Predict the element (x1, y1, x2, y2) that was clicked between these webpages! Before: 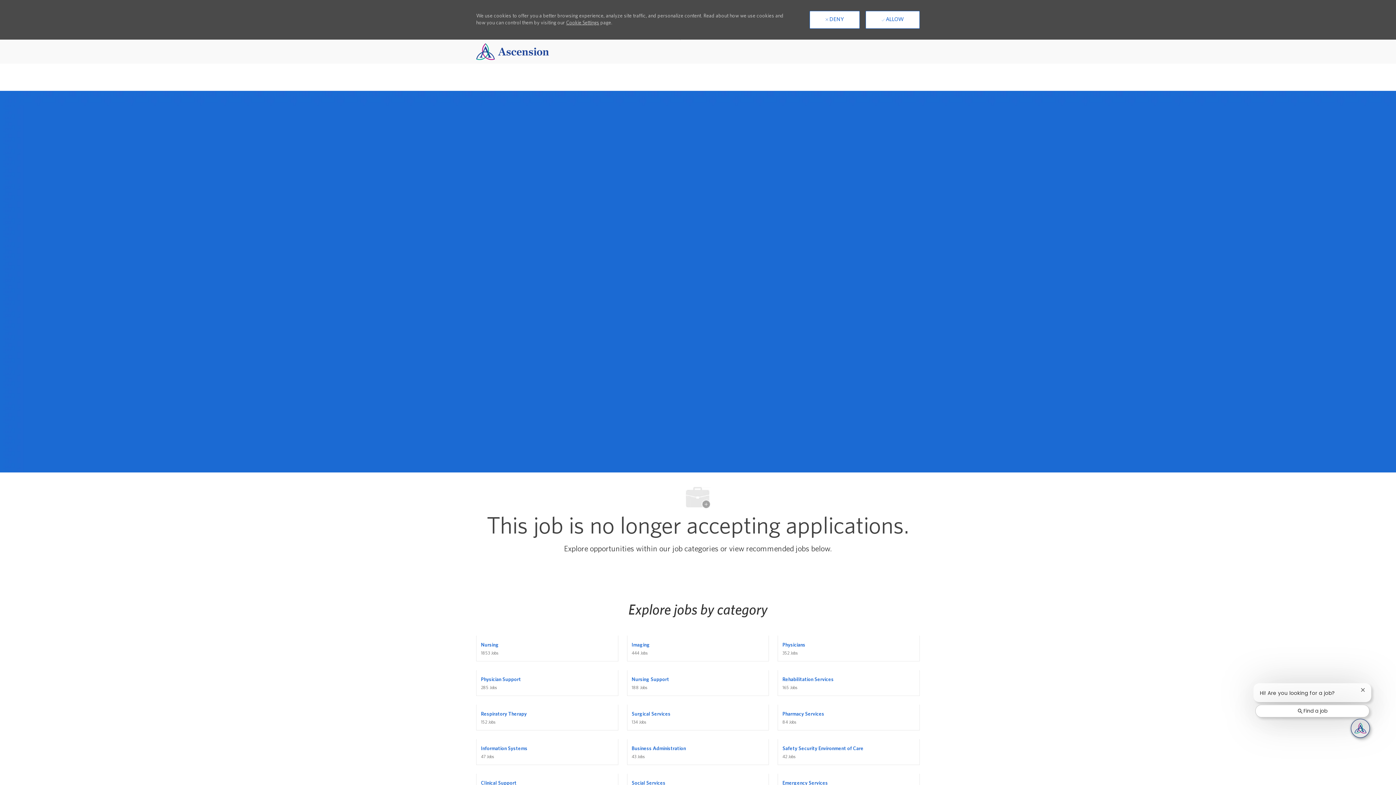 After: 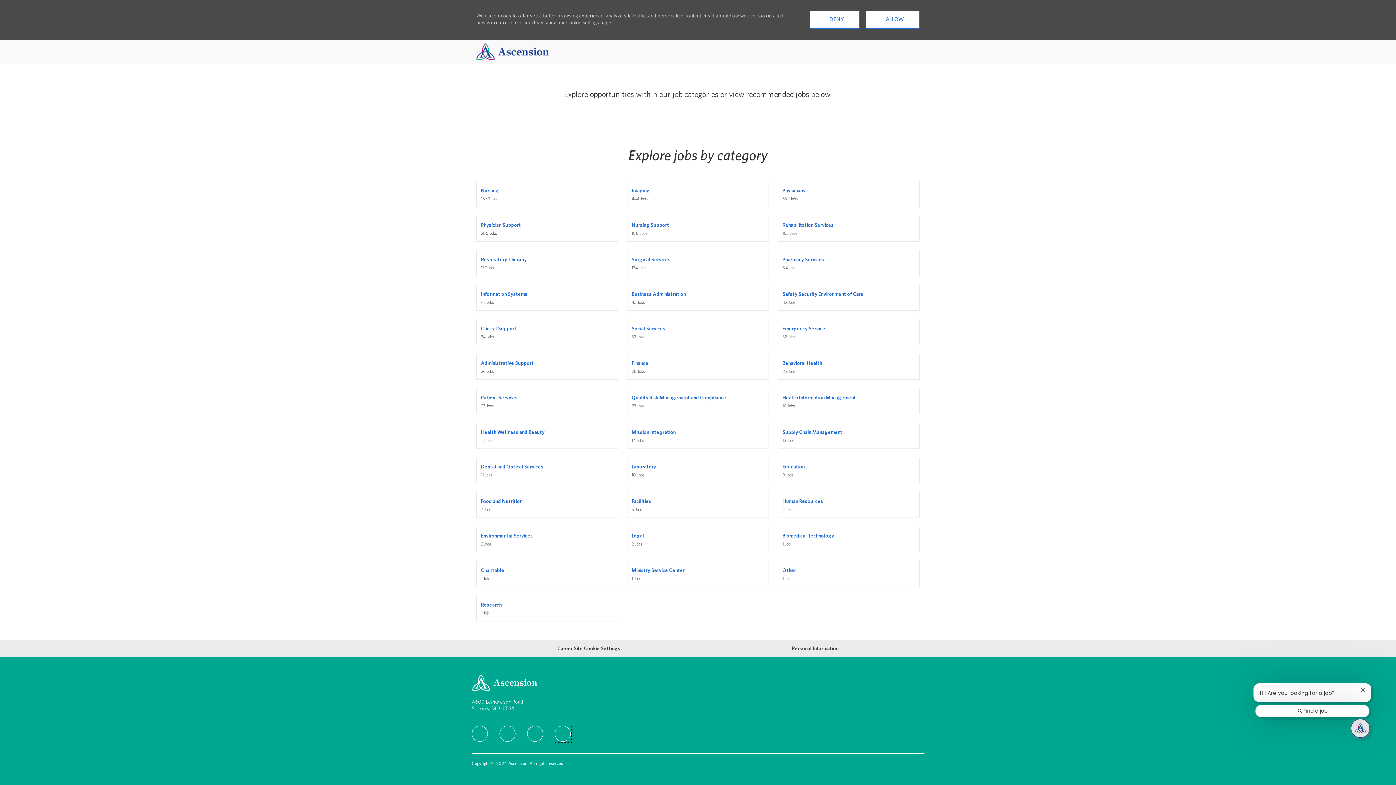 Action: label: Youtube bbox: (554, 559, 570, 575)